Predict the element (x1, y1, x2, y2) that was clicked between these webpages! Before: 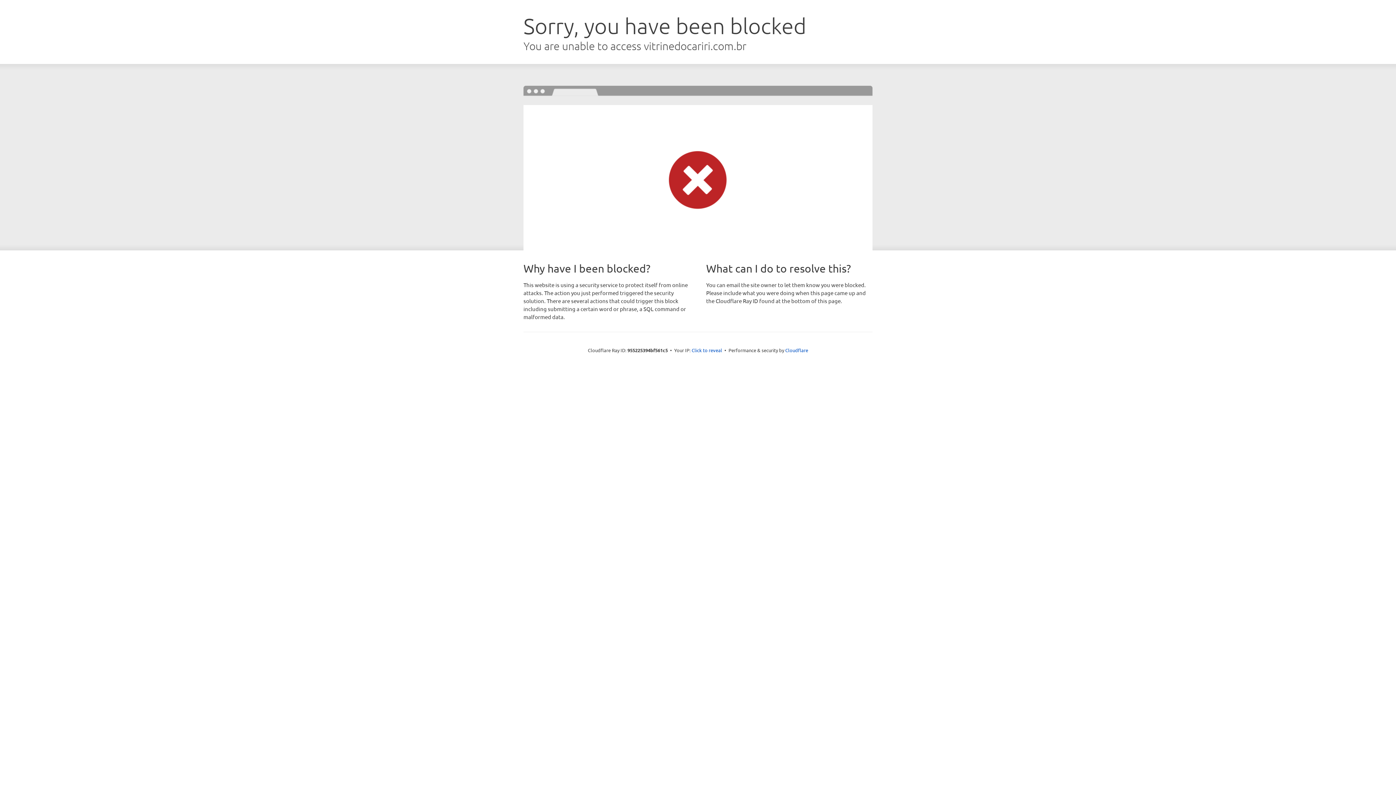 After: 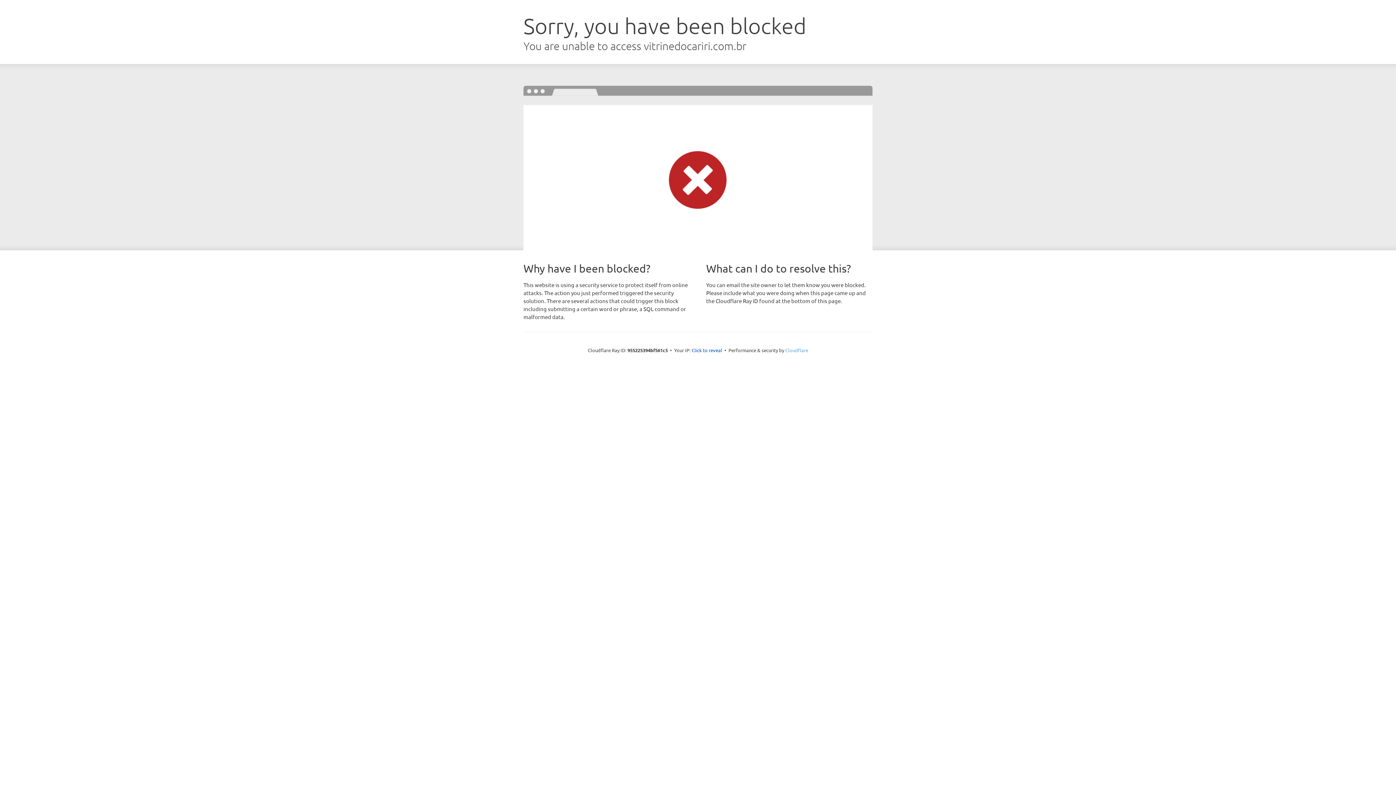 Action: bbox: (785, 347, 808, 353) label: Cloudflare